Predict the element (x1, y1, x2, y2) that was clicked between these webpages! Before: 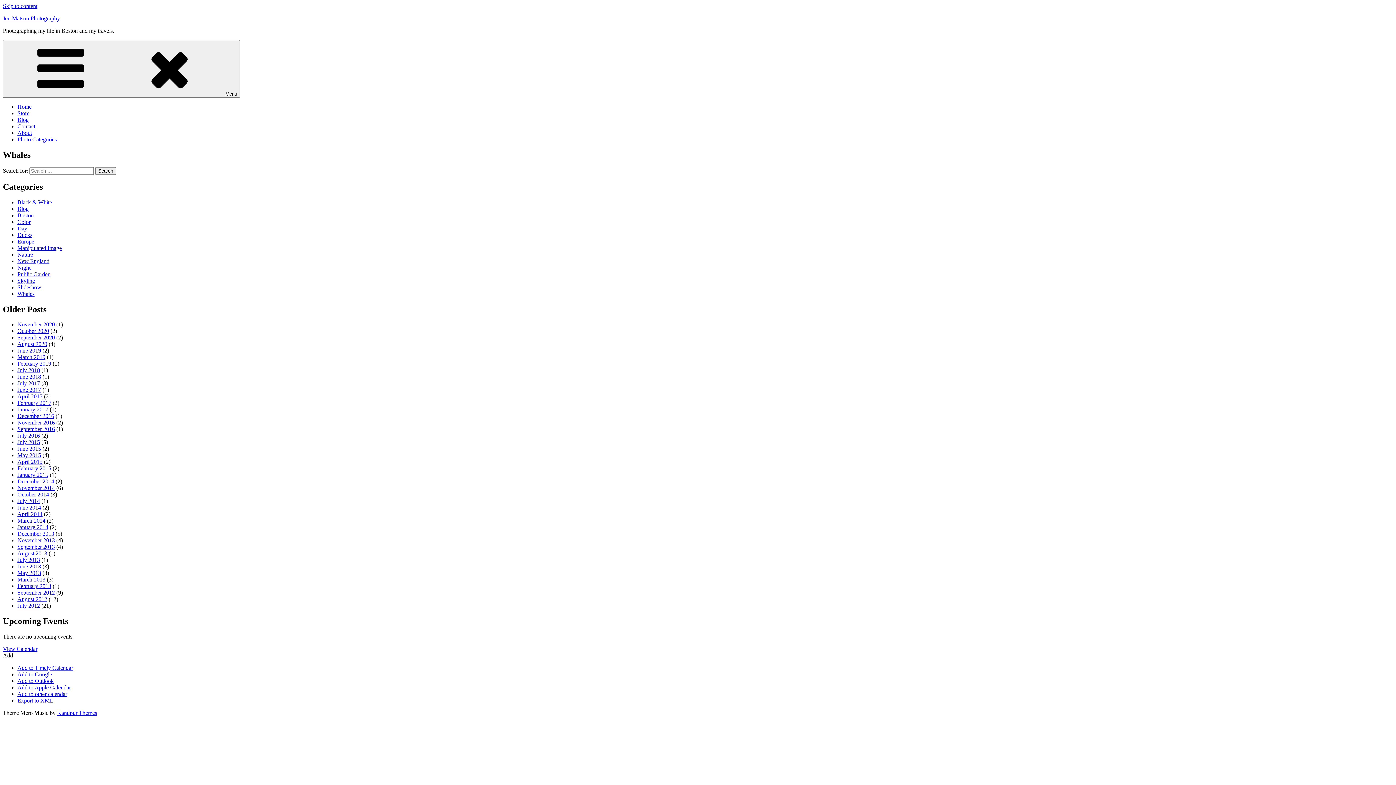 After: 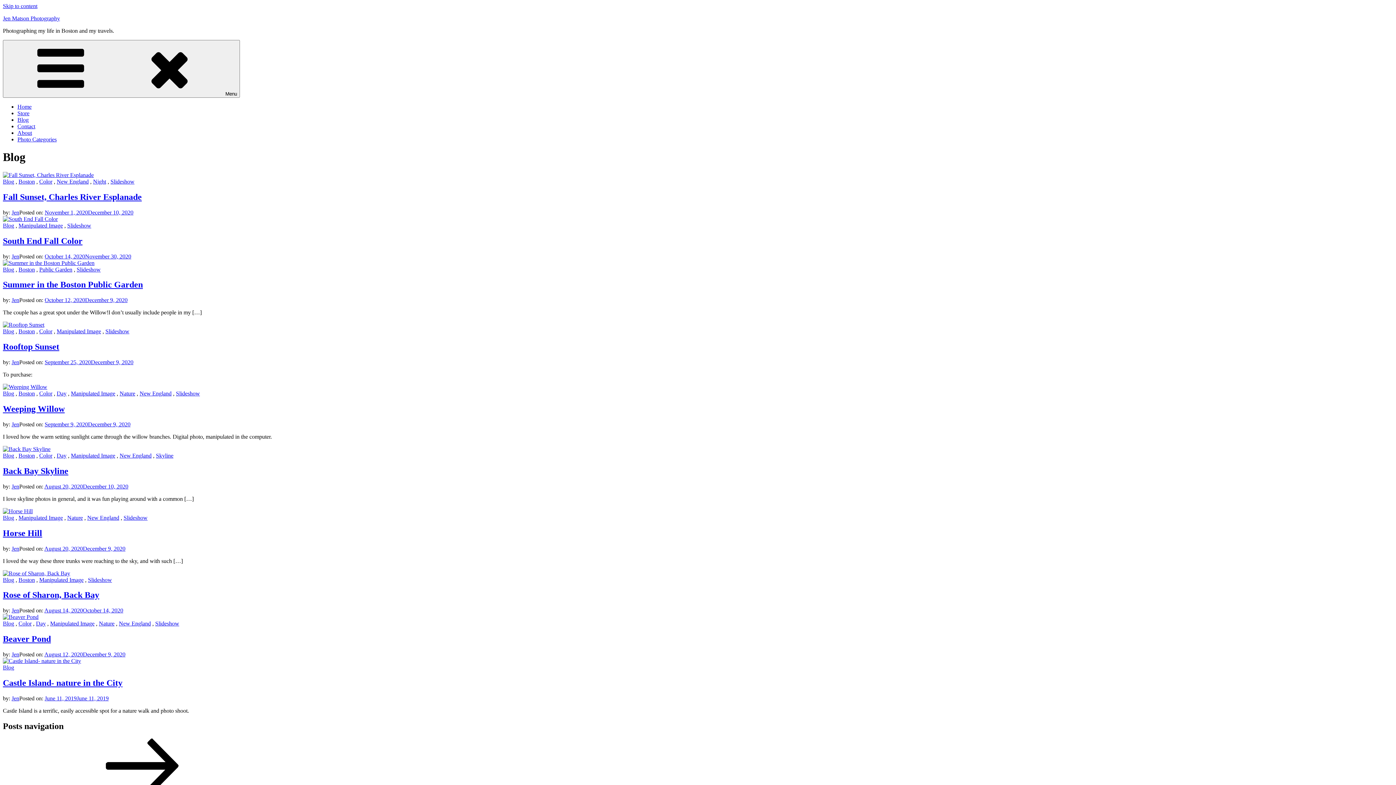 Action: bbox: (17, 205, 28, 211) label: Blog